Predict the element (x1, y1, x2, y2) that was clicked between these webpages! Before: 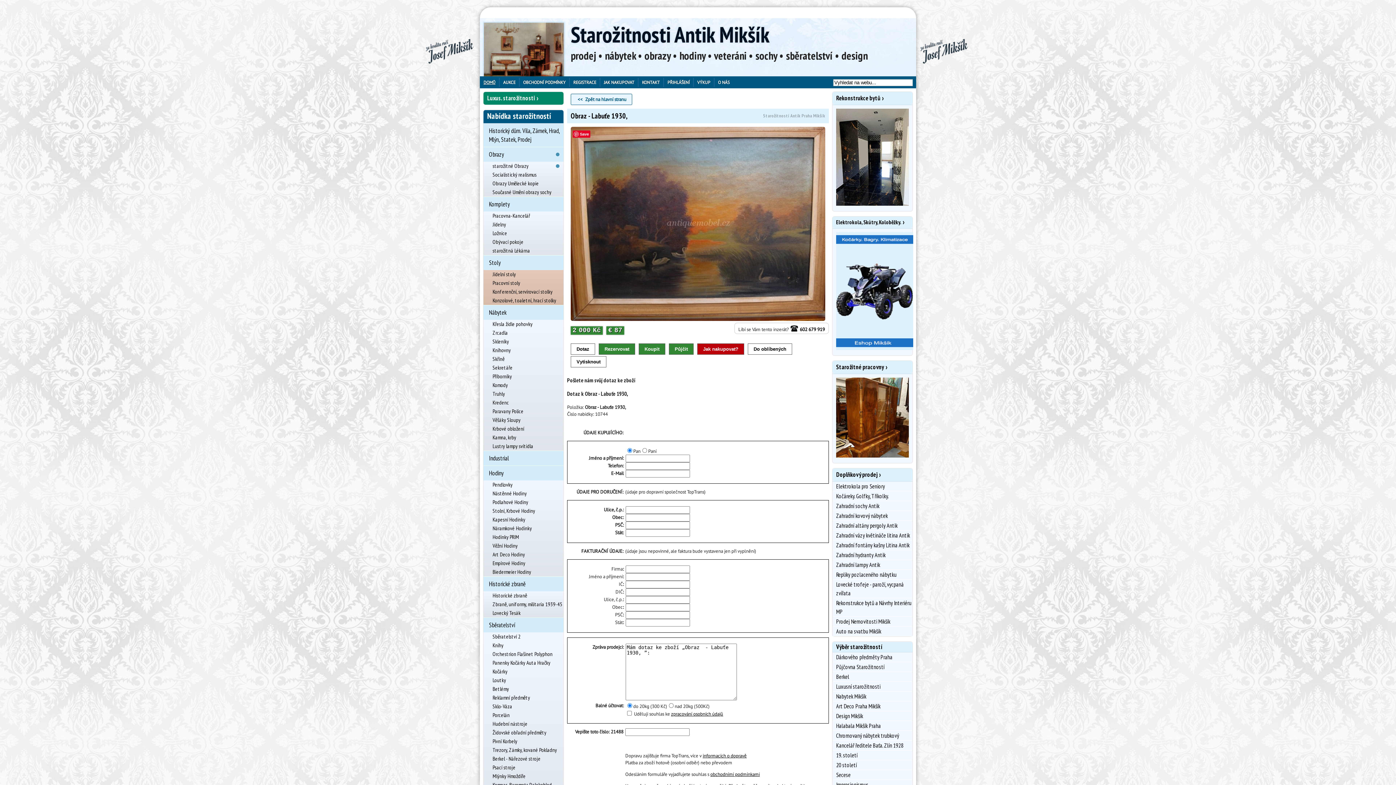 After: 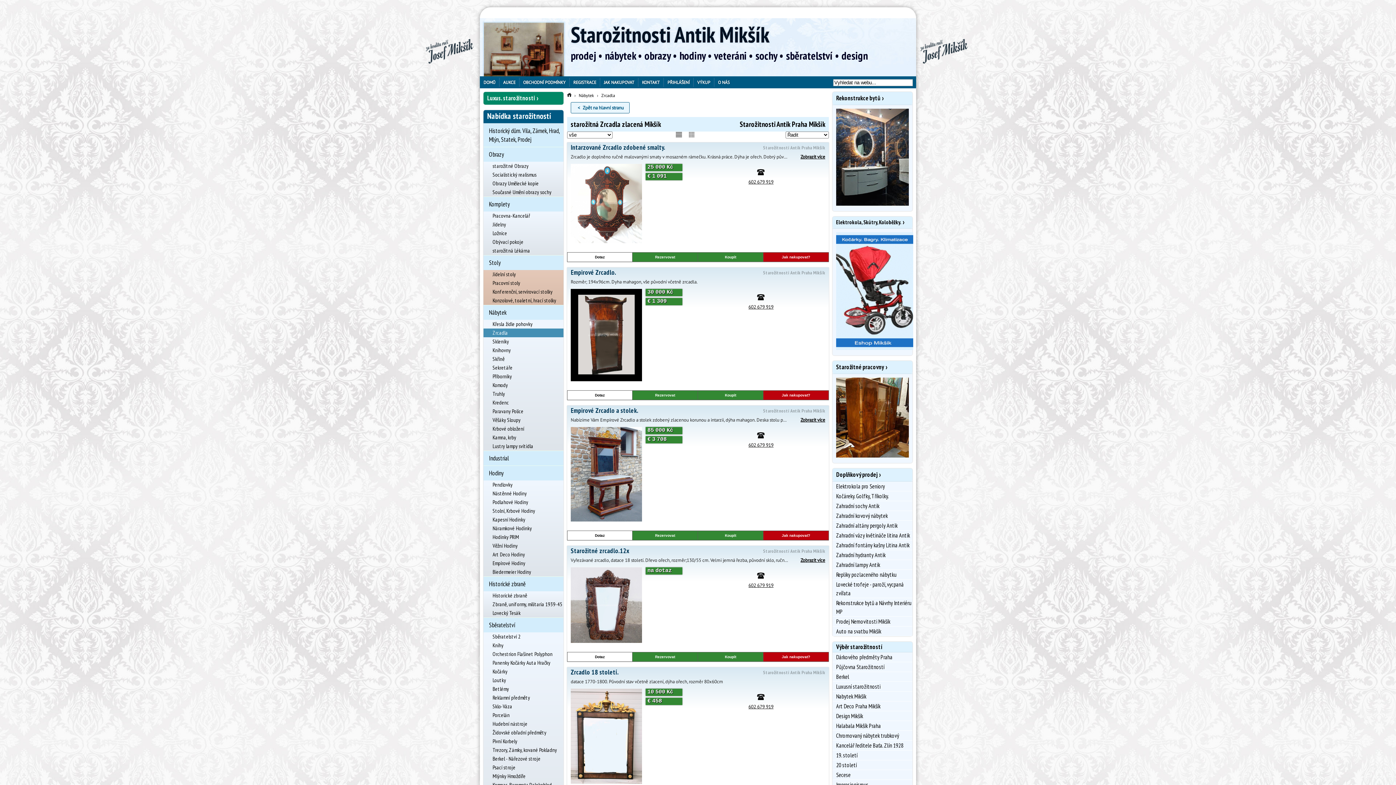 Action: bbox: (483, 328, 563, 337) label: Zrcadla